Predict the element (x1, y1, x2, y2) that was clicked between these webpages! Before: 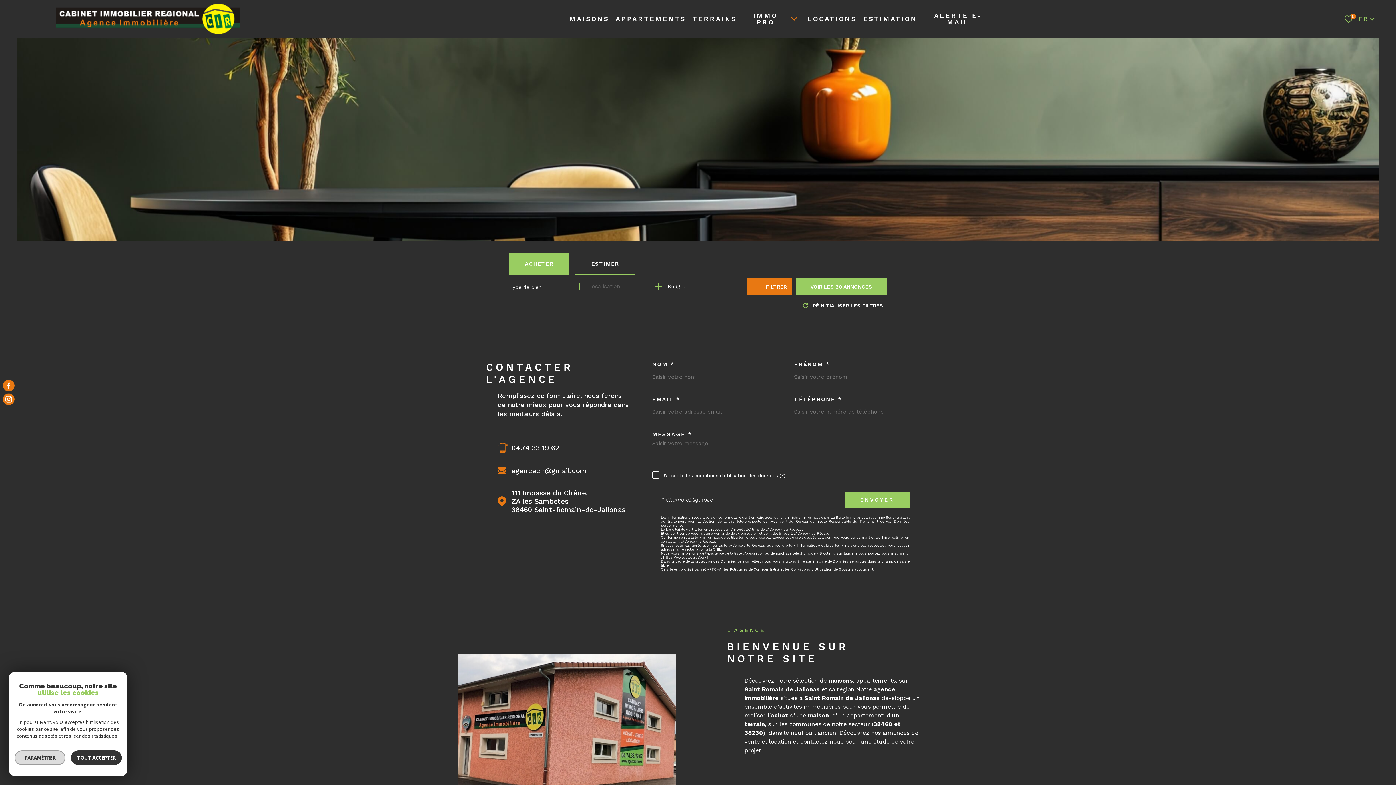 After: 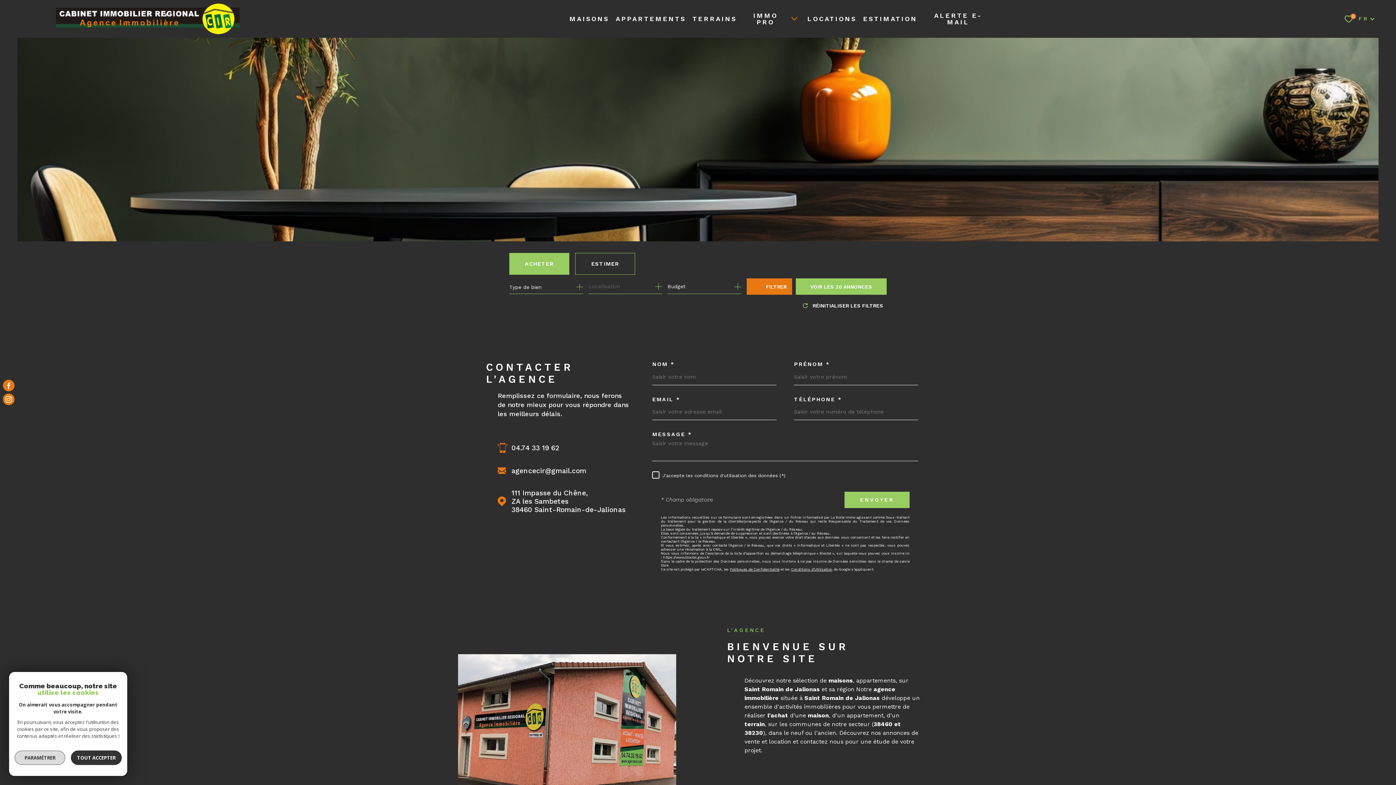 Action: label: 04.74 33 19 62 bbox: (511, 443, 558, 452)